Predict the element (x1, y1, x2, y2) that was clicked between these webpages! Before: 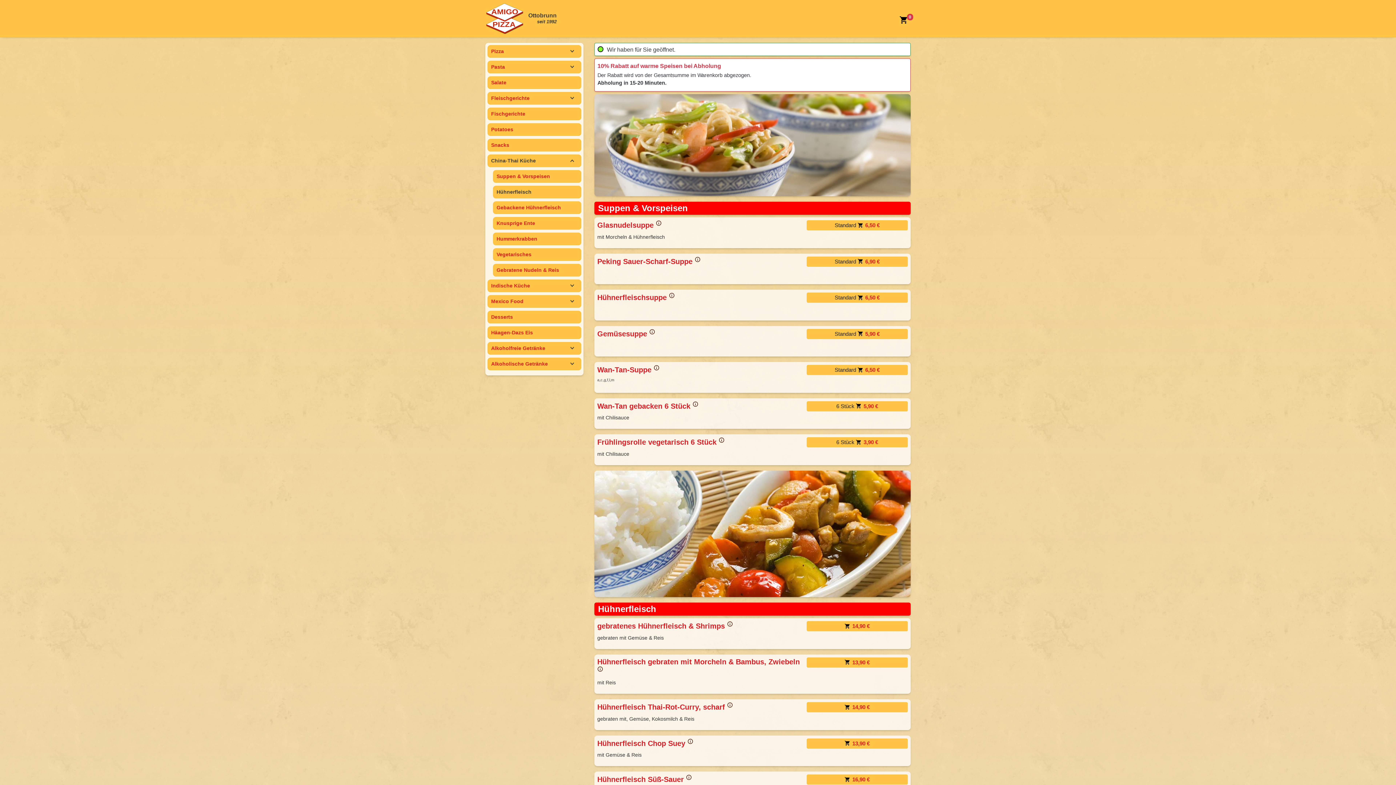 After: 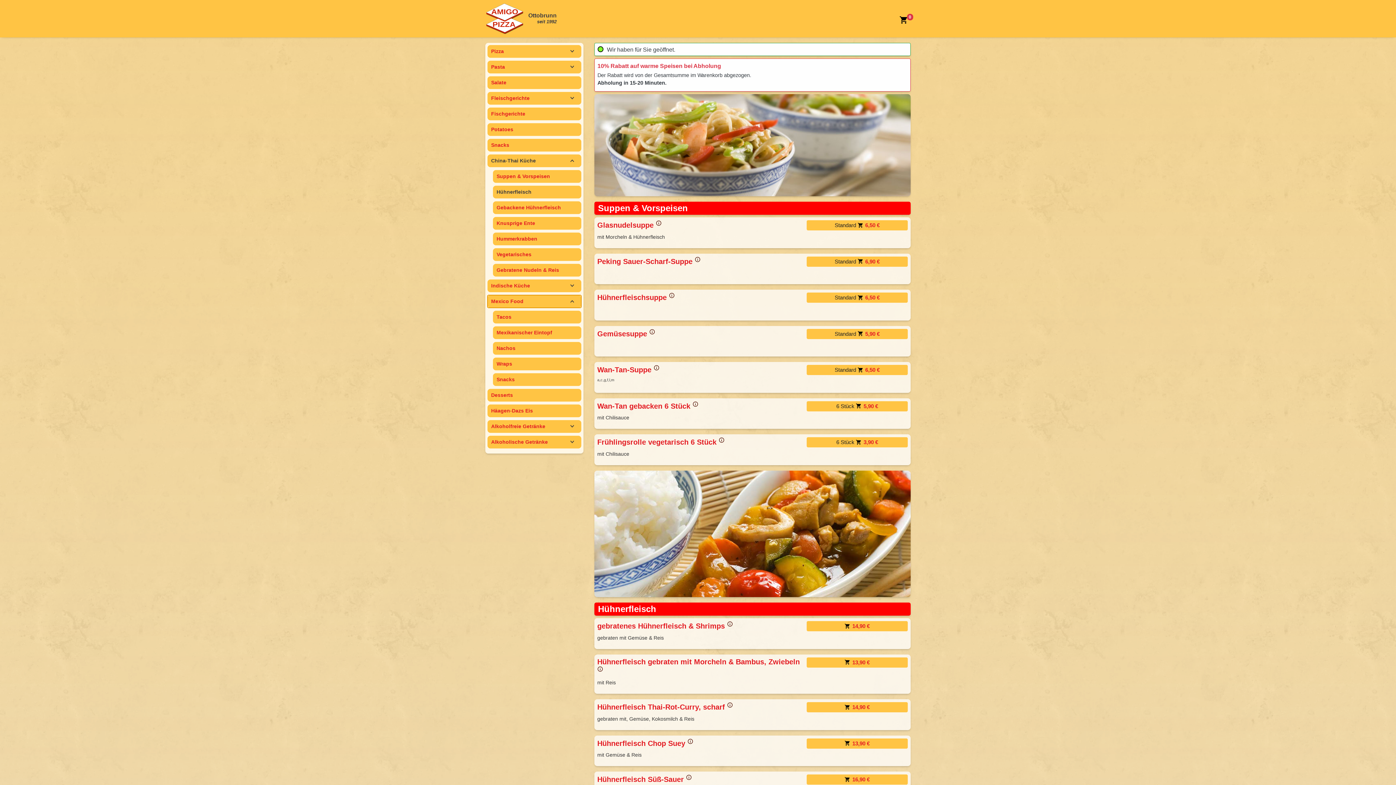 Action: bbox: (487, 295, 581, 308) label: Mexico Food